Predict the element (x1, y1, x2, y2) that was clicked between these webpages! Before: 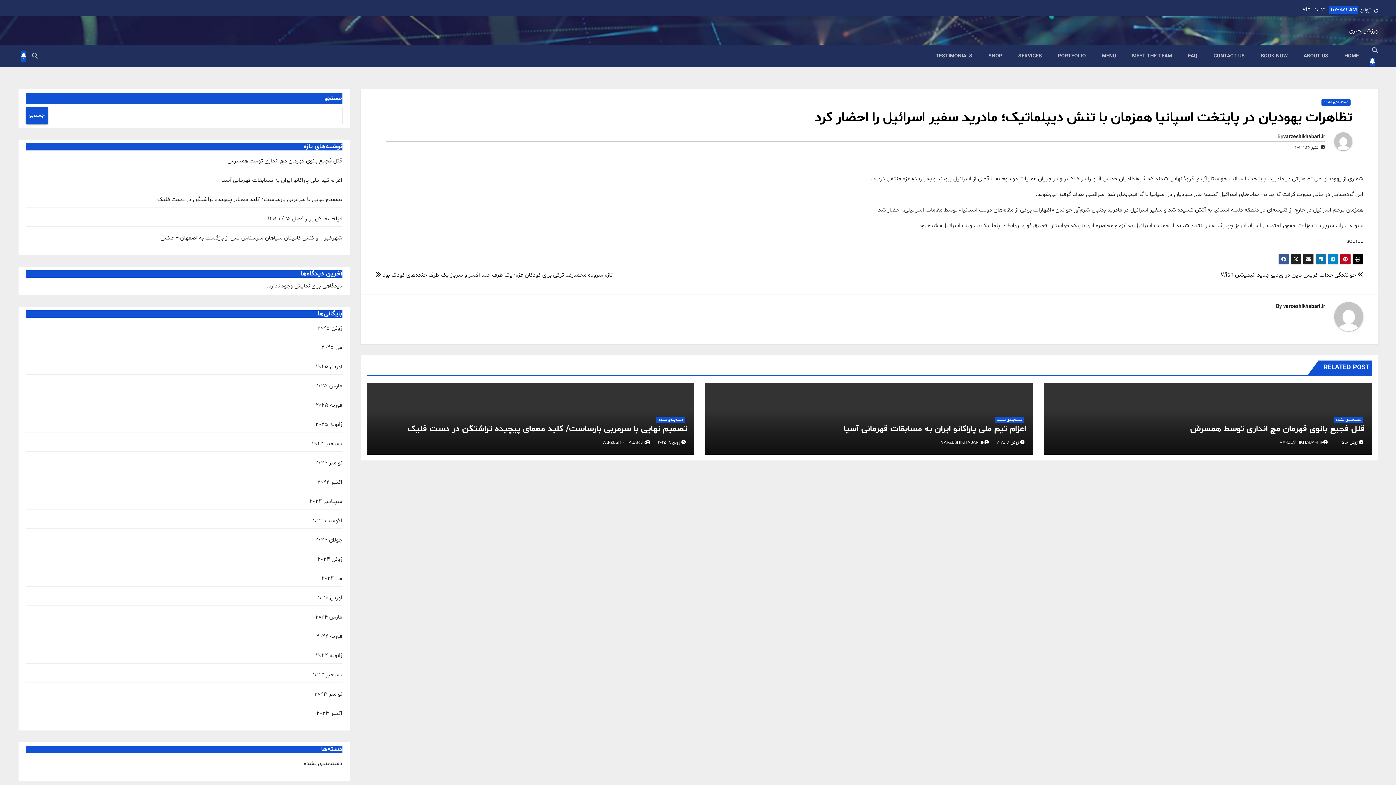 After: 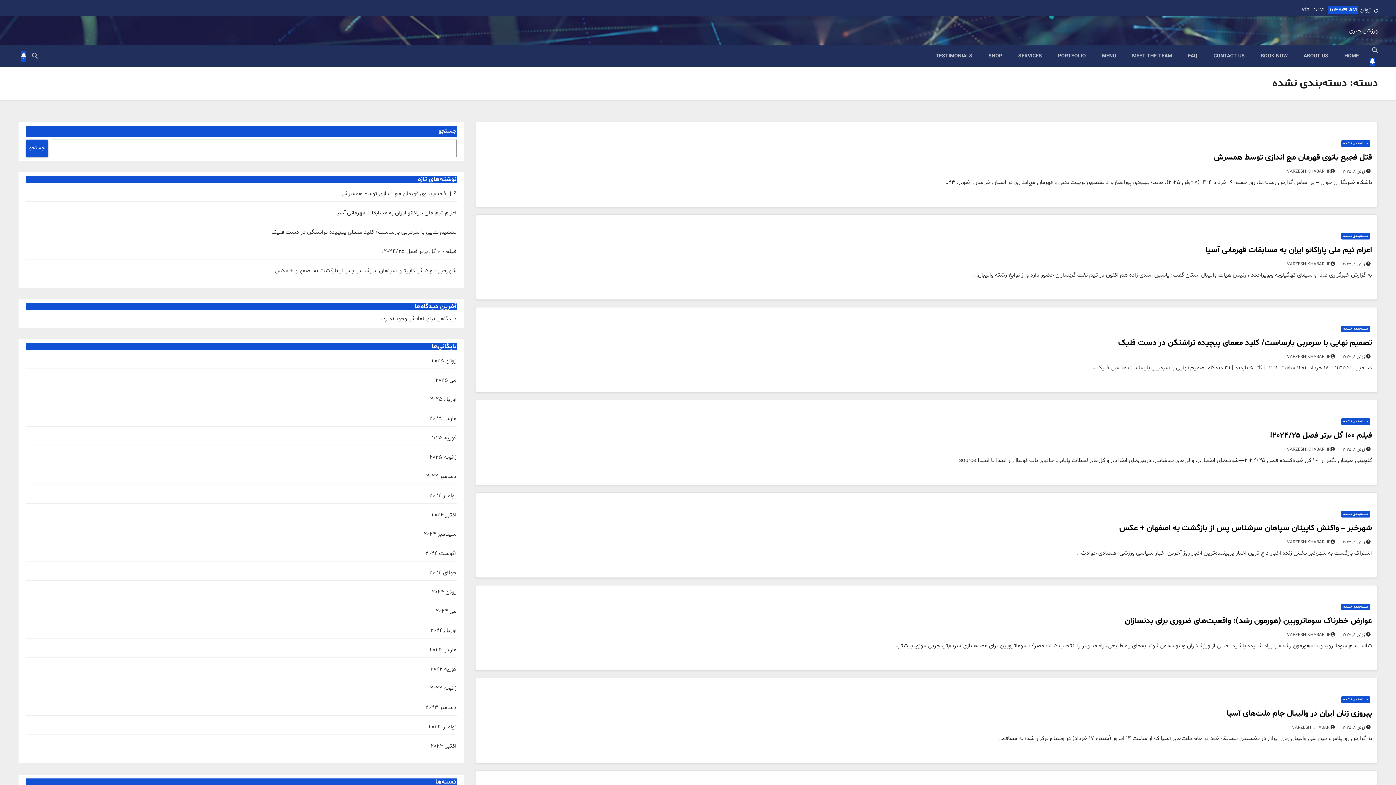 Action: bbox: (1334, 417, 1363, 423) label: دسته‌بندی نشده